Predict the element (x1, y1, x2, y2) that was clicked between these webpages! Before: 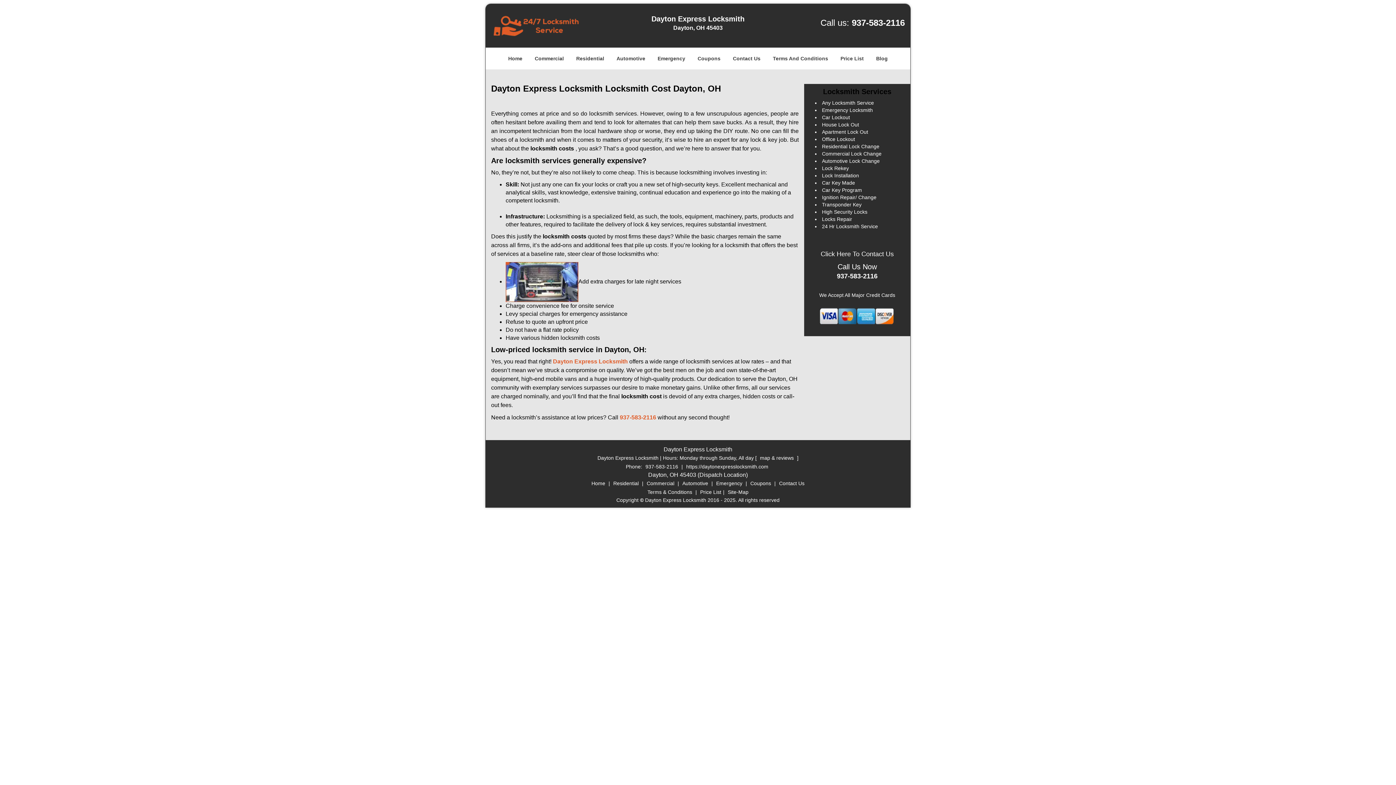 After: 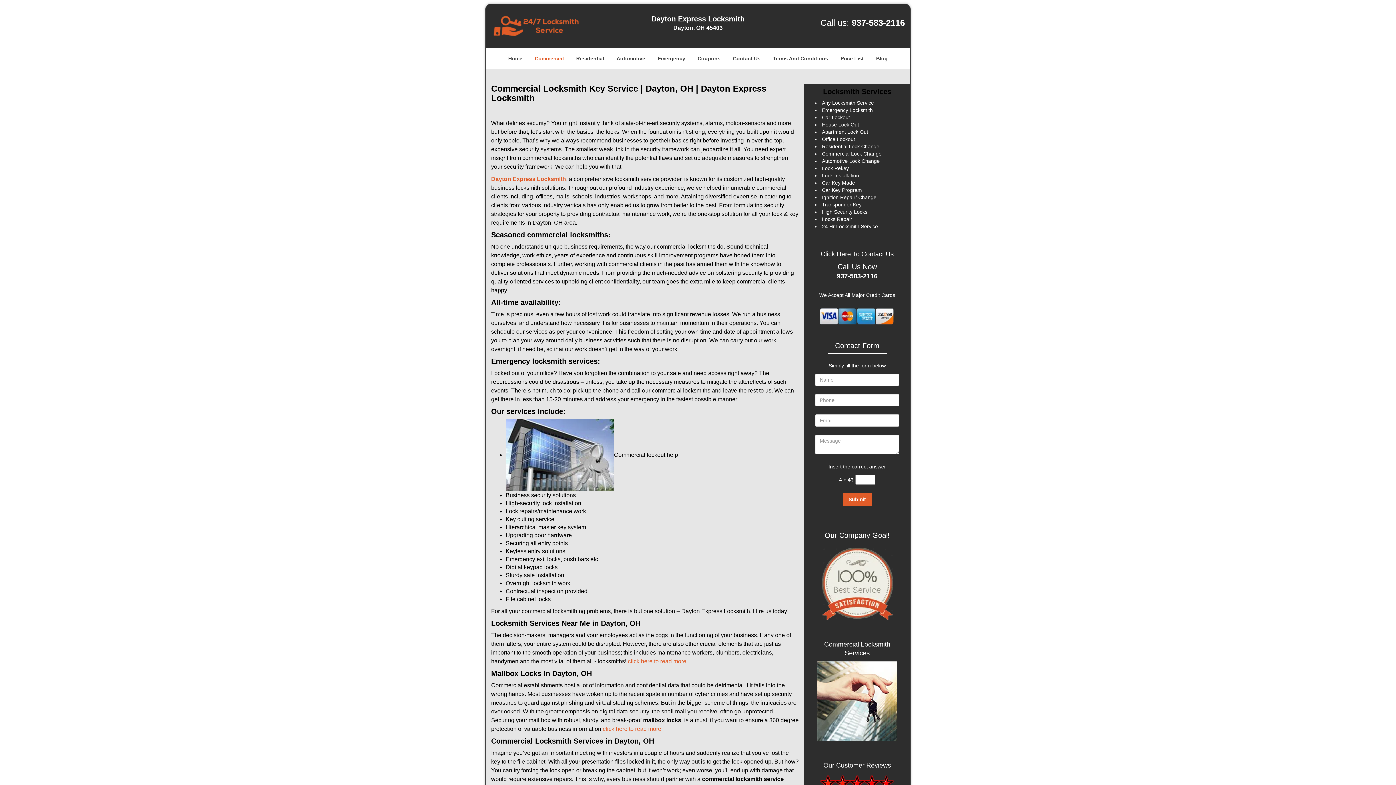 Action: label: Commercial bbox: (645, 424, 676, 430)